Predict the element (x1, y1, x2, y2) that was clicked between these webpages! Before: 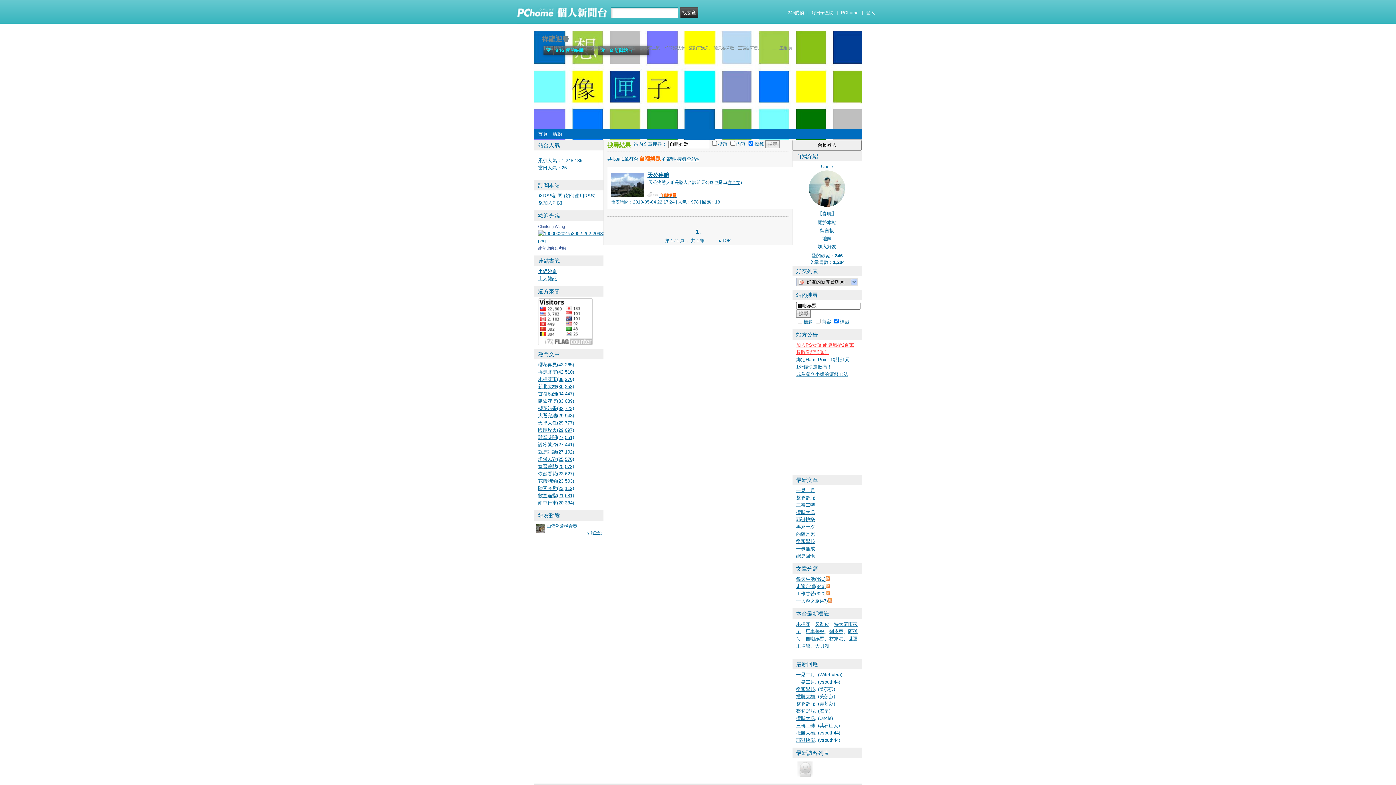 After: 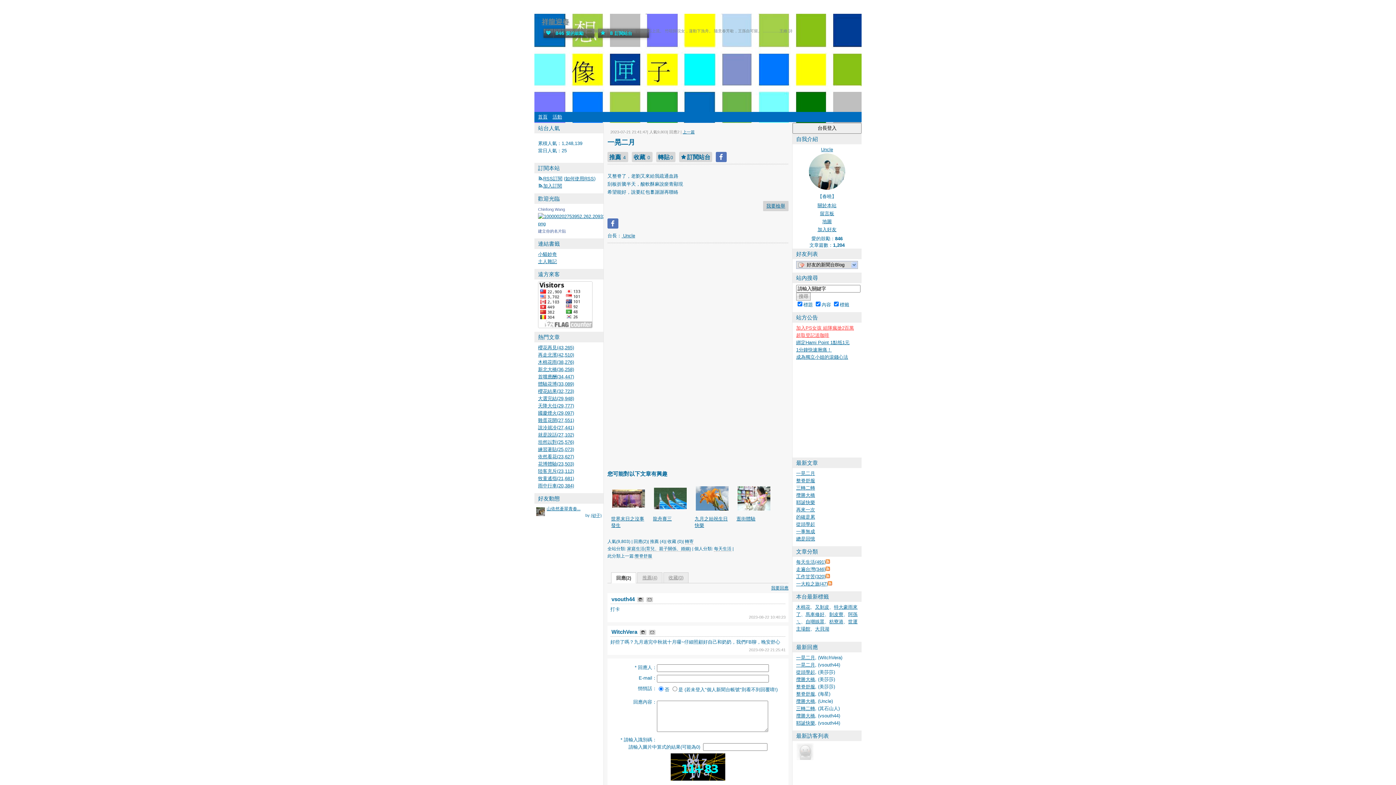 Action: bbox: (796, 679, 815, 685) label: 一晃二月